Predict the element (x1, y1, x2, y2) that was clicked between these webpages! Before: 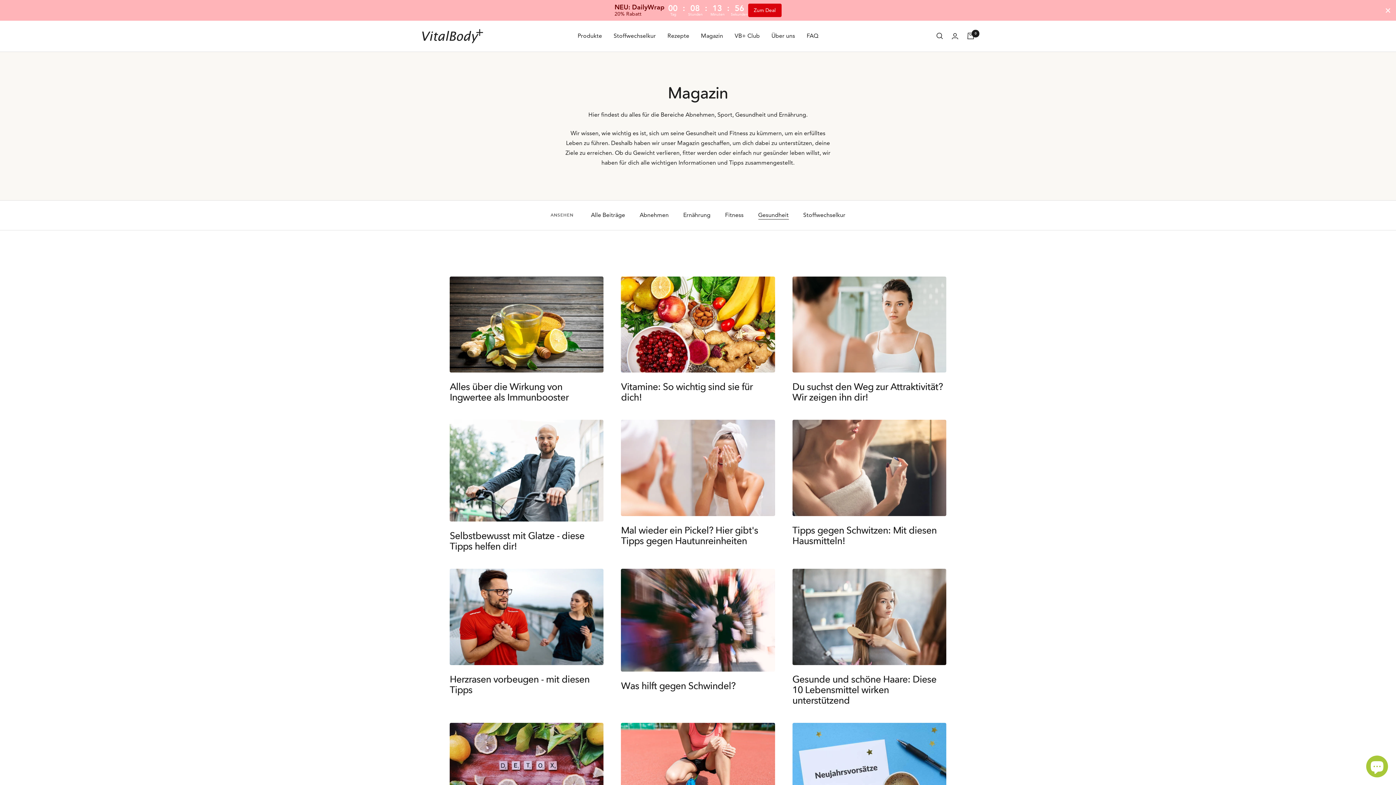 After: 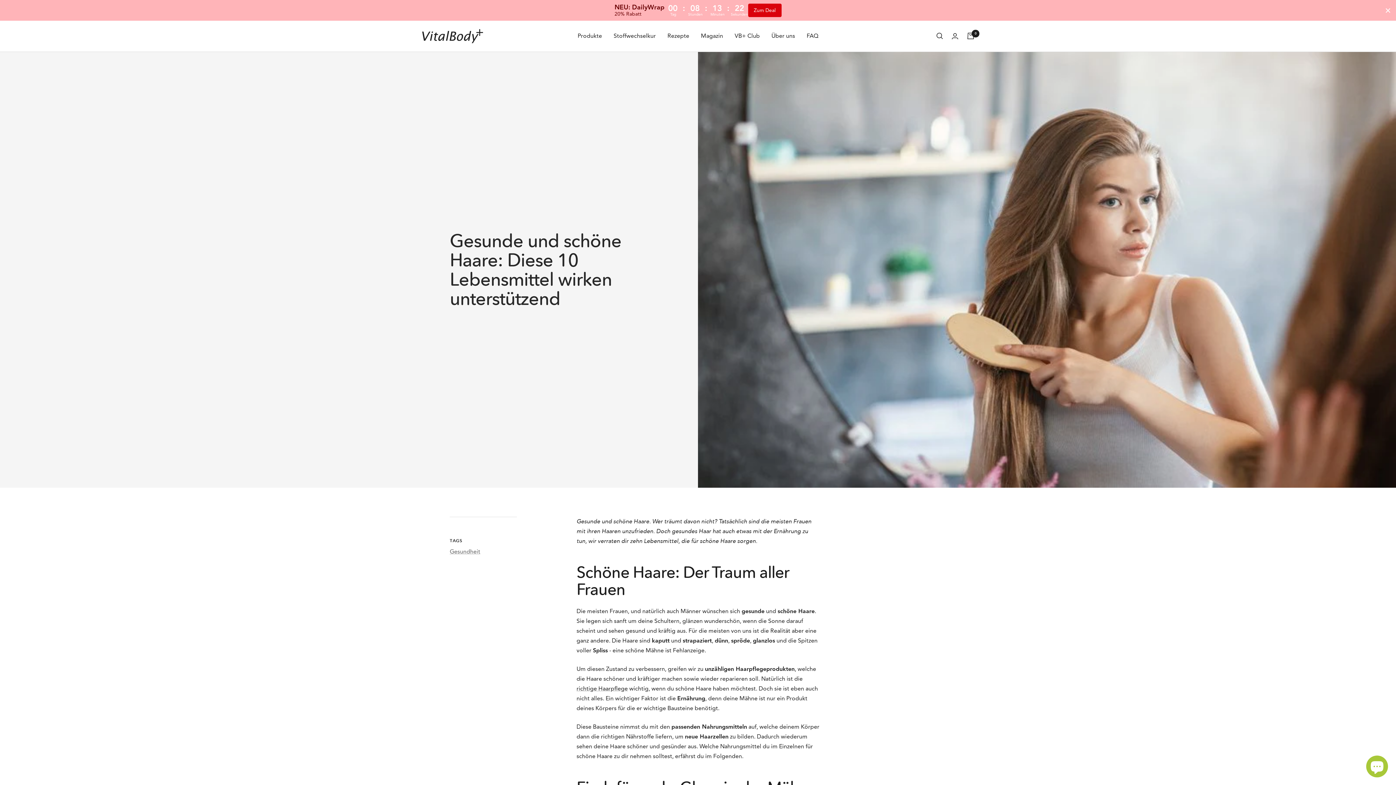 Action: bbox: (792, 569, 946, 665)